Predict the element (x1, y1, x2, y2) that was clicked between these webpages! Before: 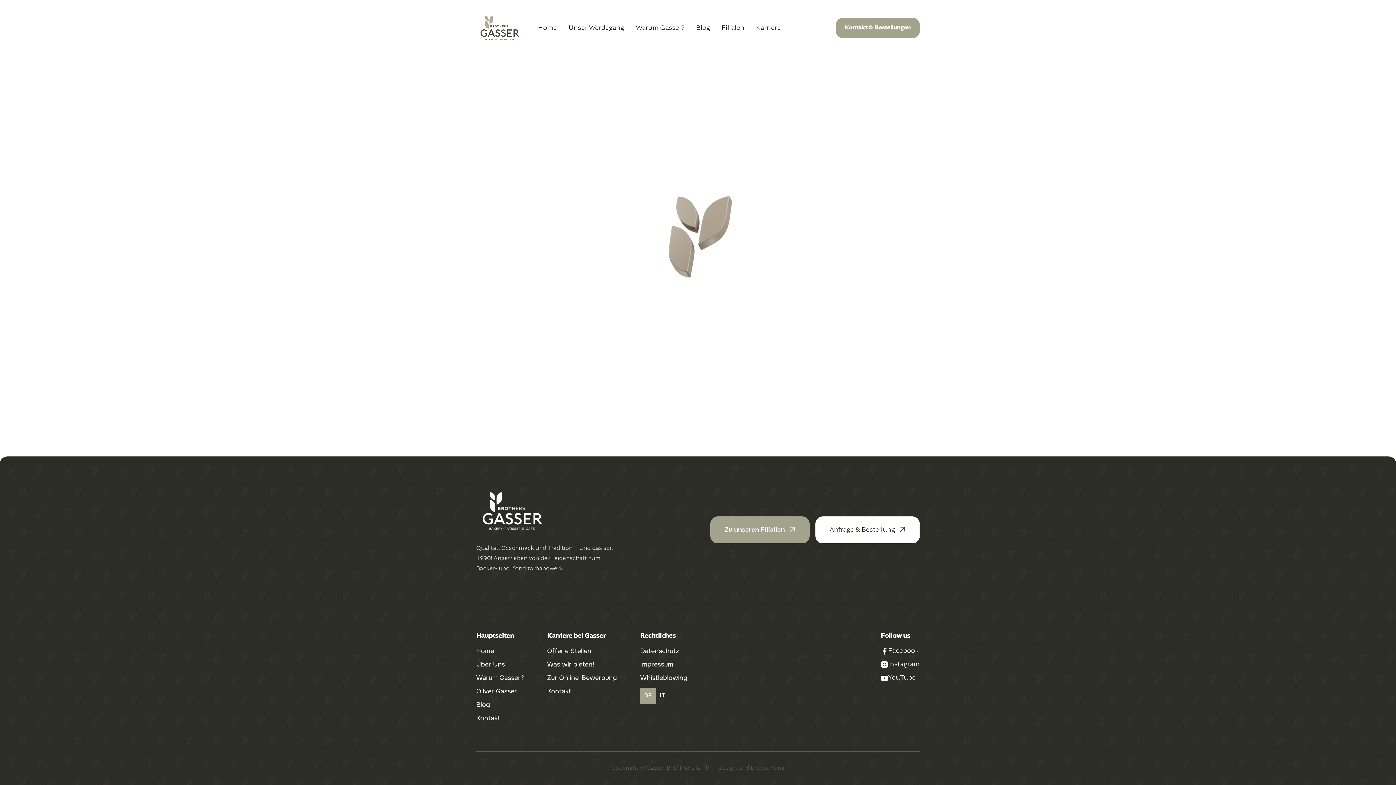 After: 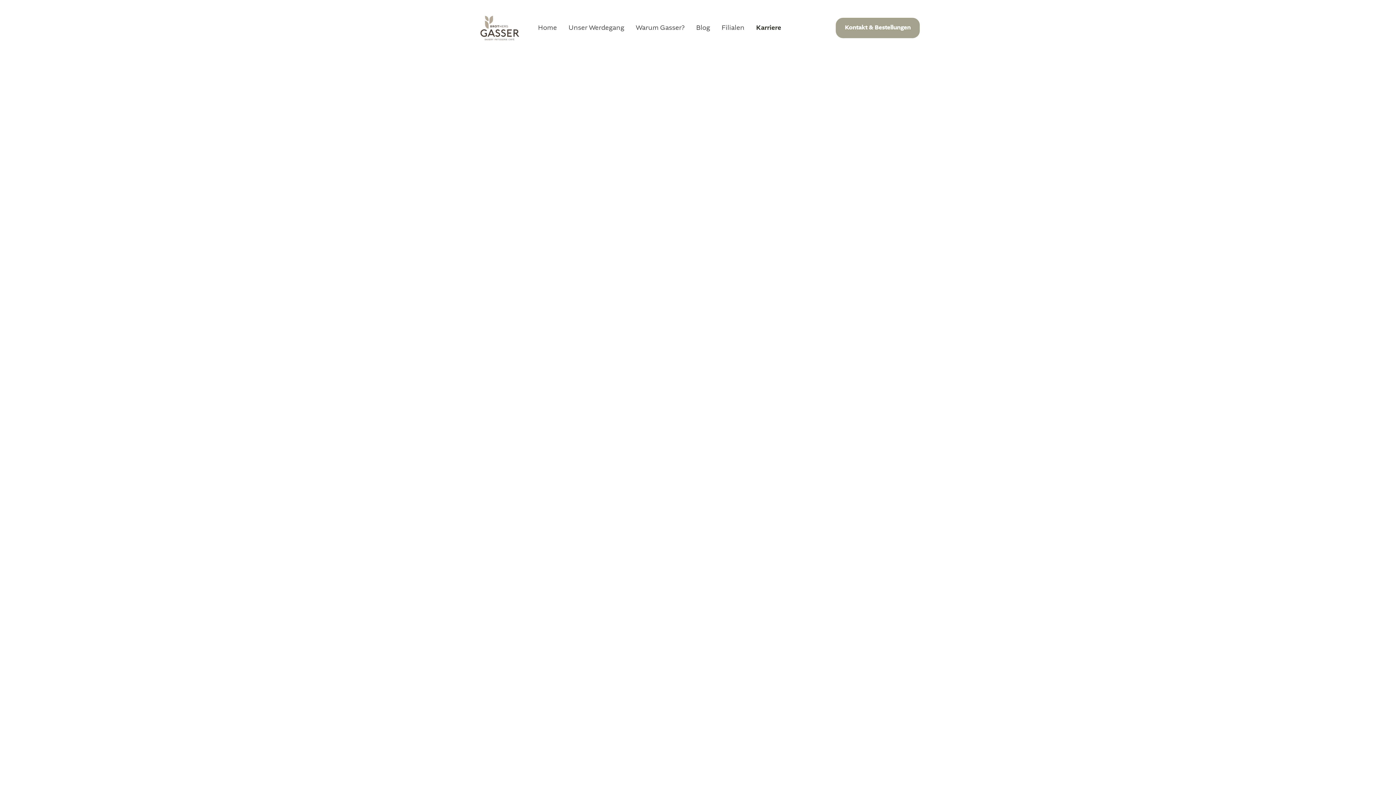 Action: label: Was wir bieten! bbox: (547, 660, 594, 668)